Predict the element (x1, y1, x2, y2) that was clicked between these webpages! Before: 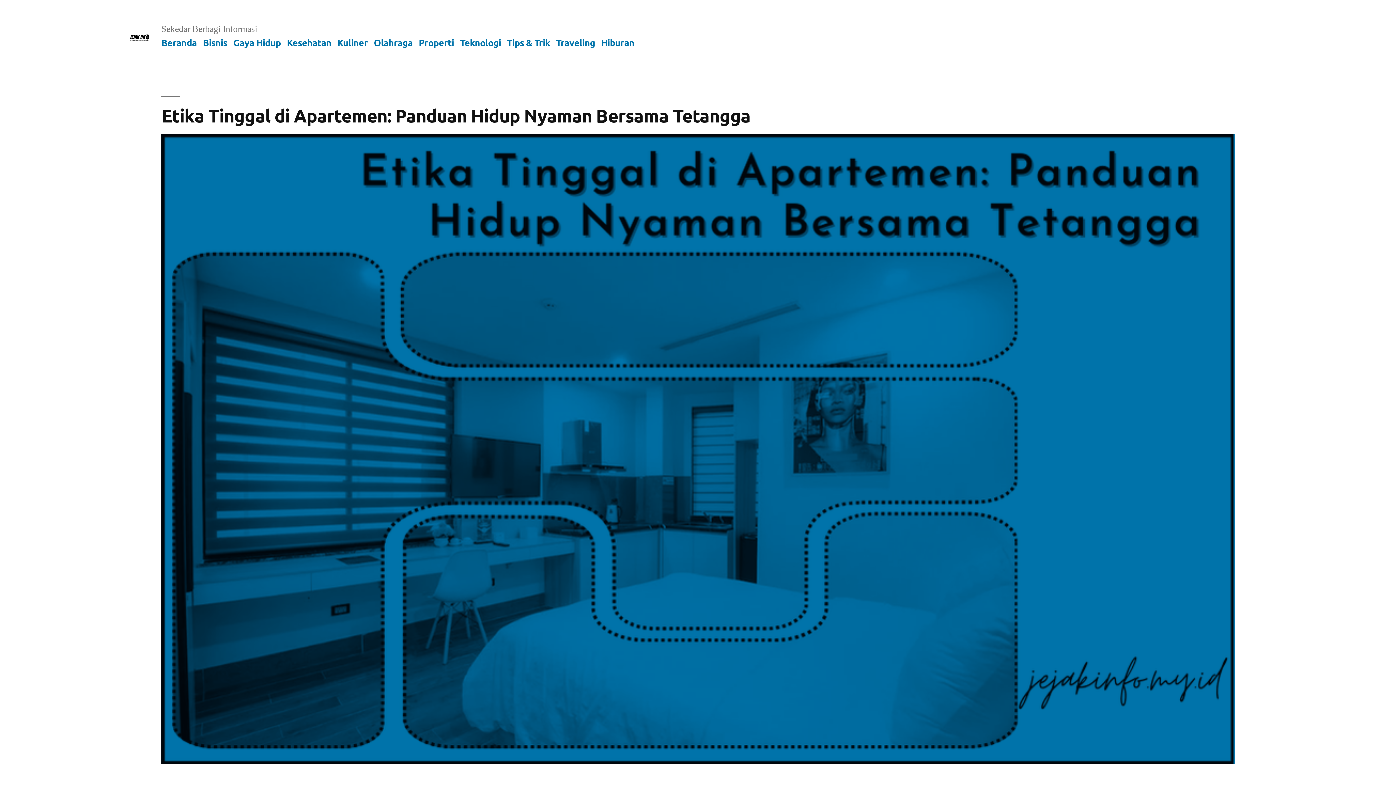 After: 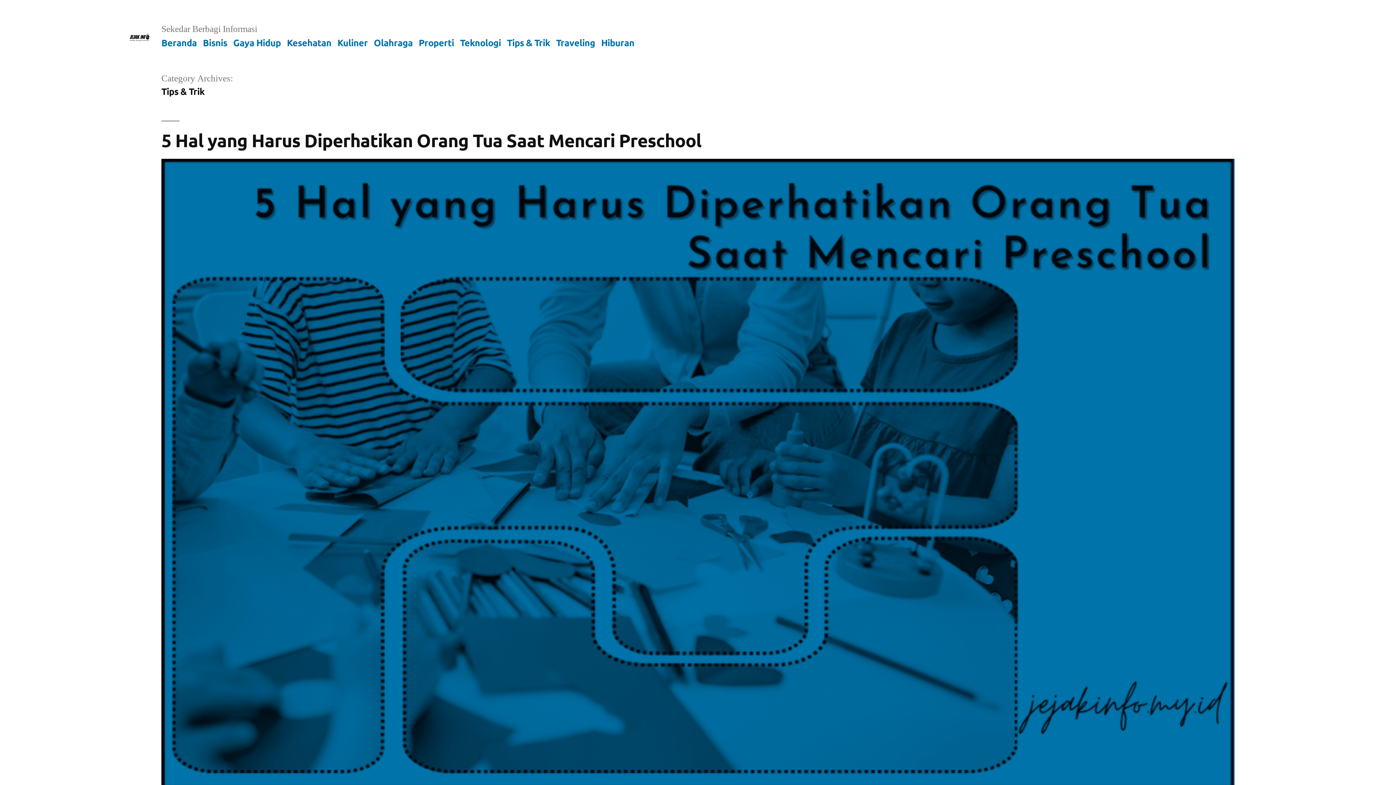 Action: bbox: (507, 36, 550, 48) label: Tips & Trik